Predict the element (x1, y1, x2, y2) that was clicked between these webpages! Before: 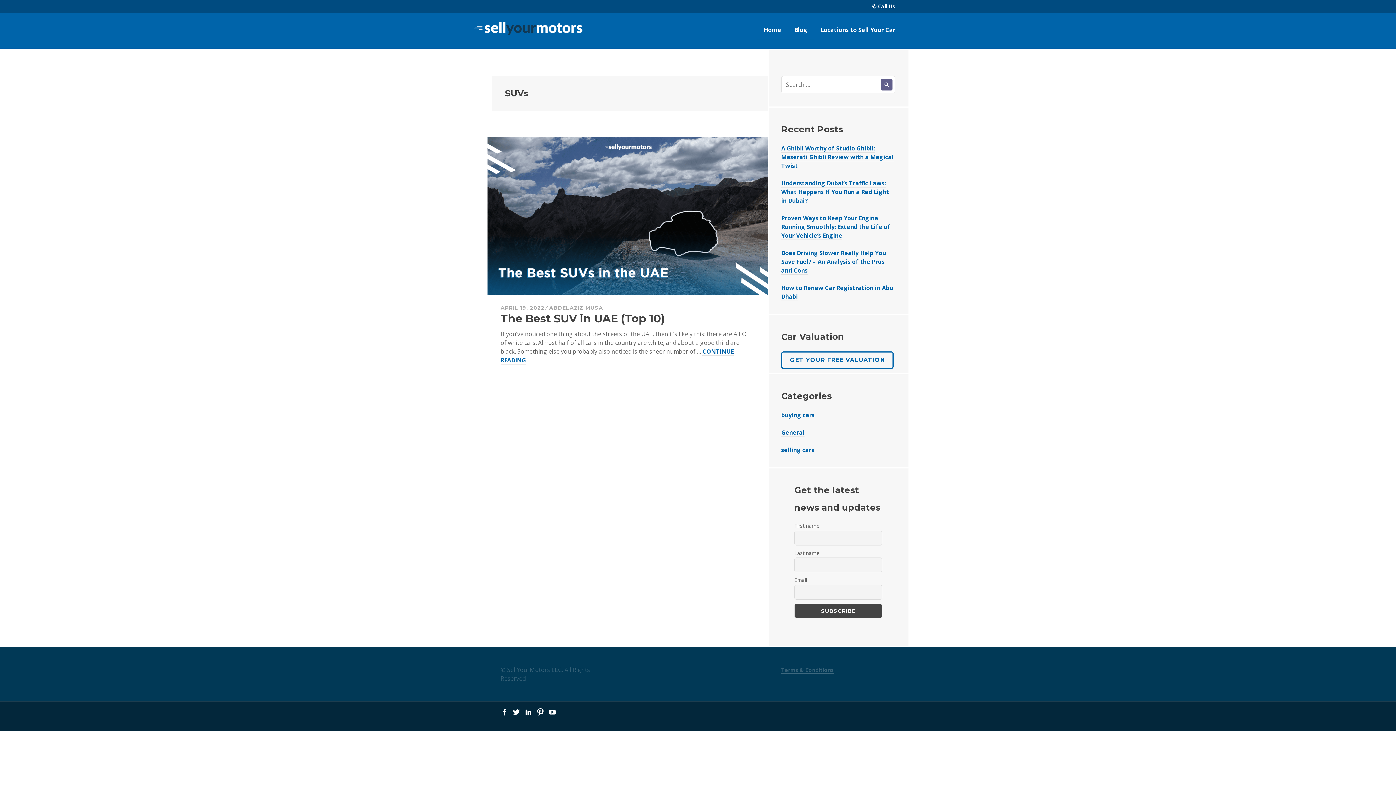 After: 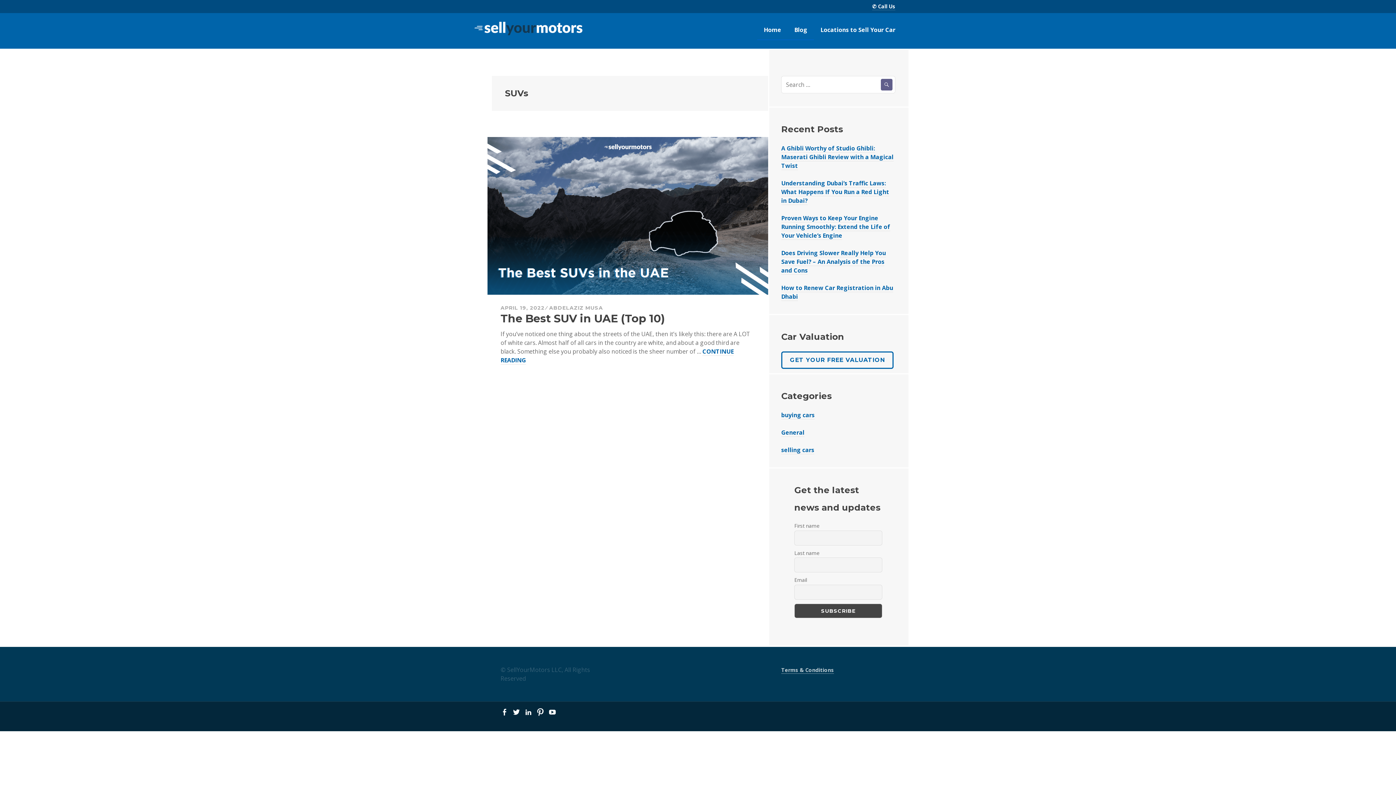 Action: bbox: (781, 666, 834, 674) label: Terms & Conditions